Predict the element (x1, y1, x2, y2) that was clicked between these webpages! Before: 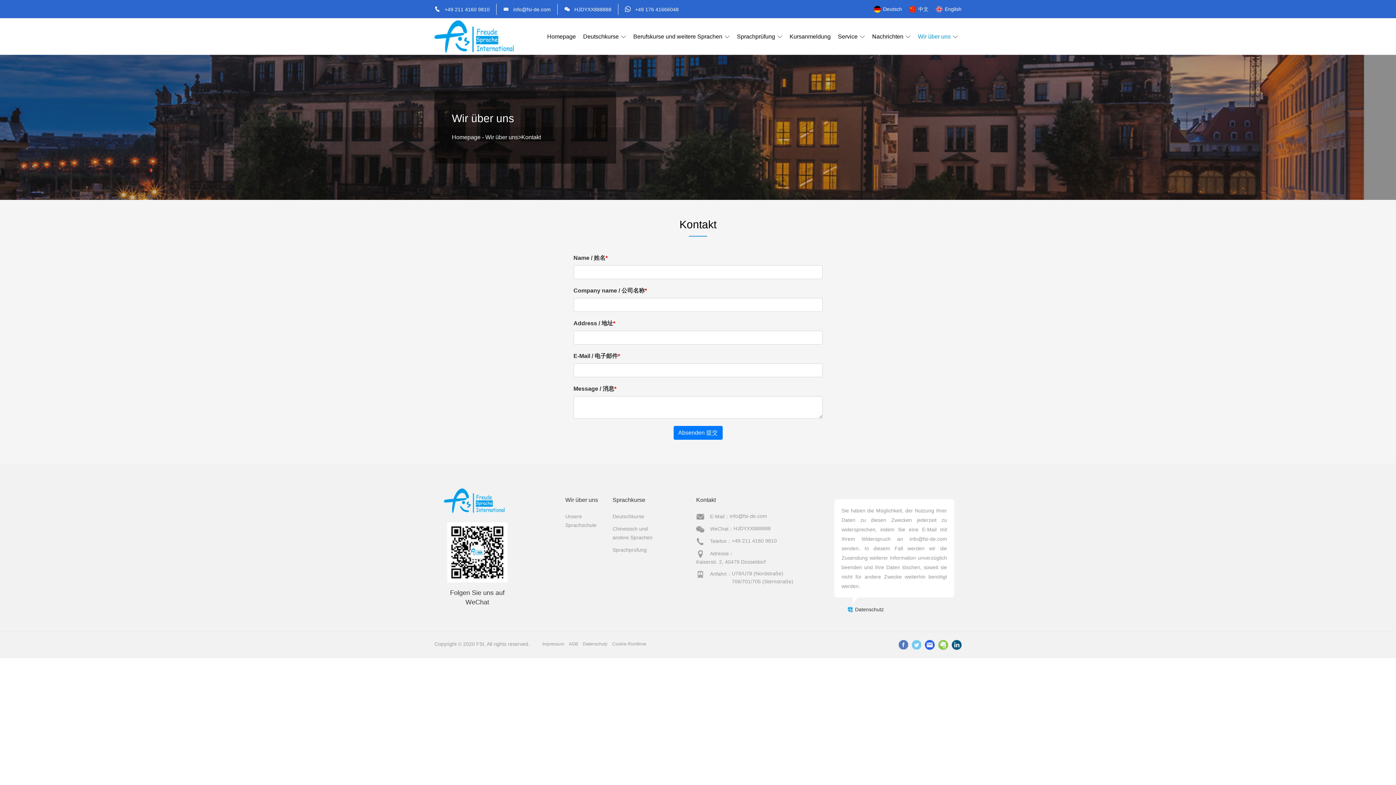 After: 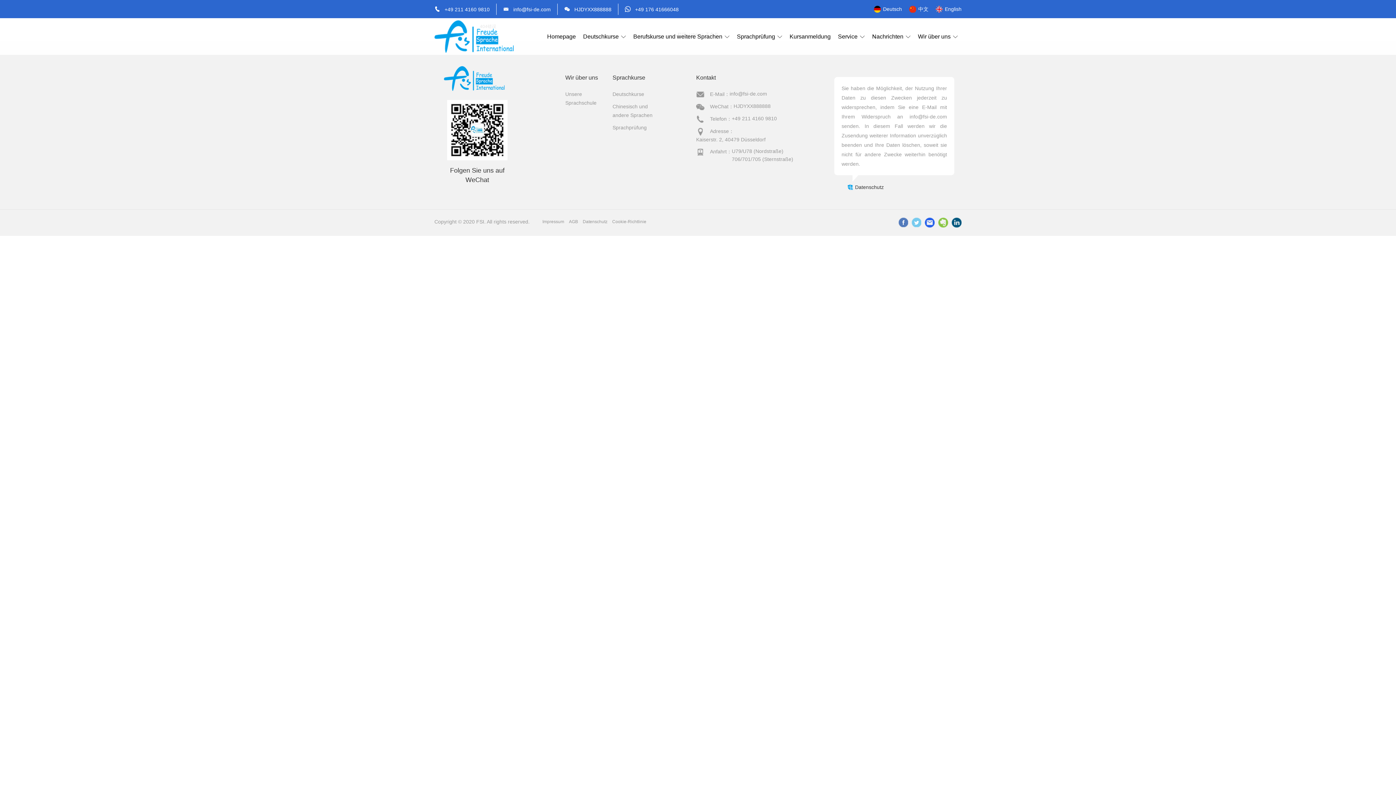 Action: label: Sprachprüfung bbox: (737, 20, 775, 52)